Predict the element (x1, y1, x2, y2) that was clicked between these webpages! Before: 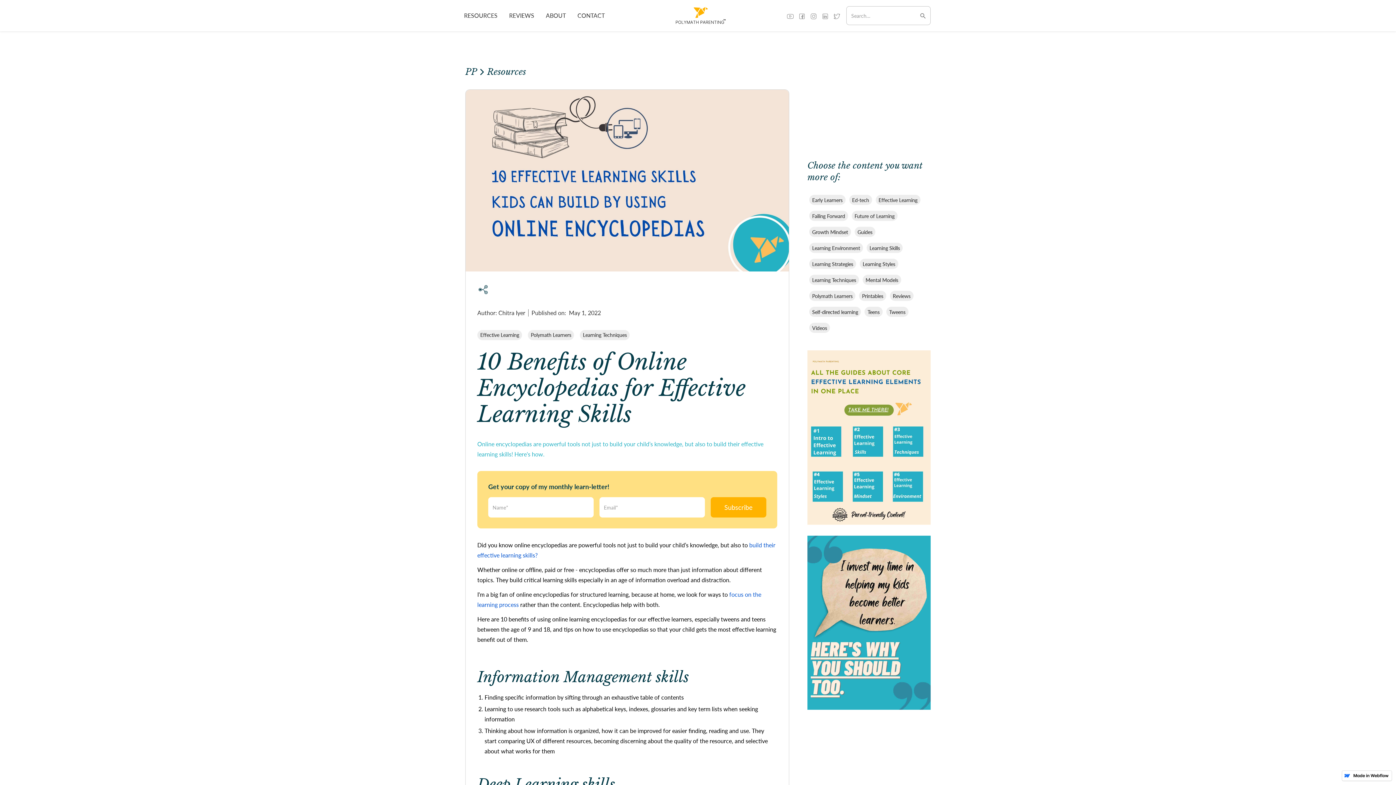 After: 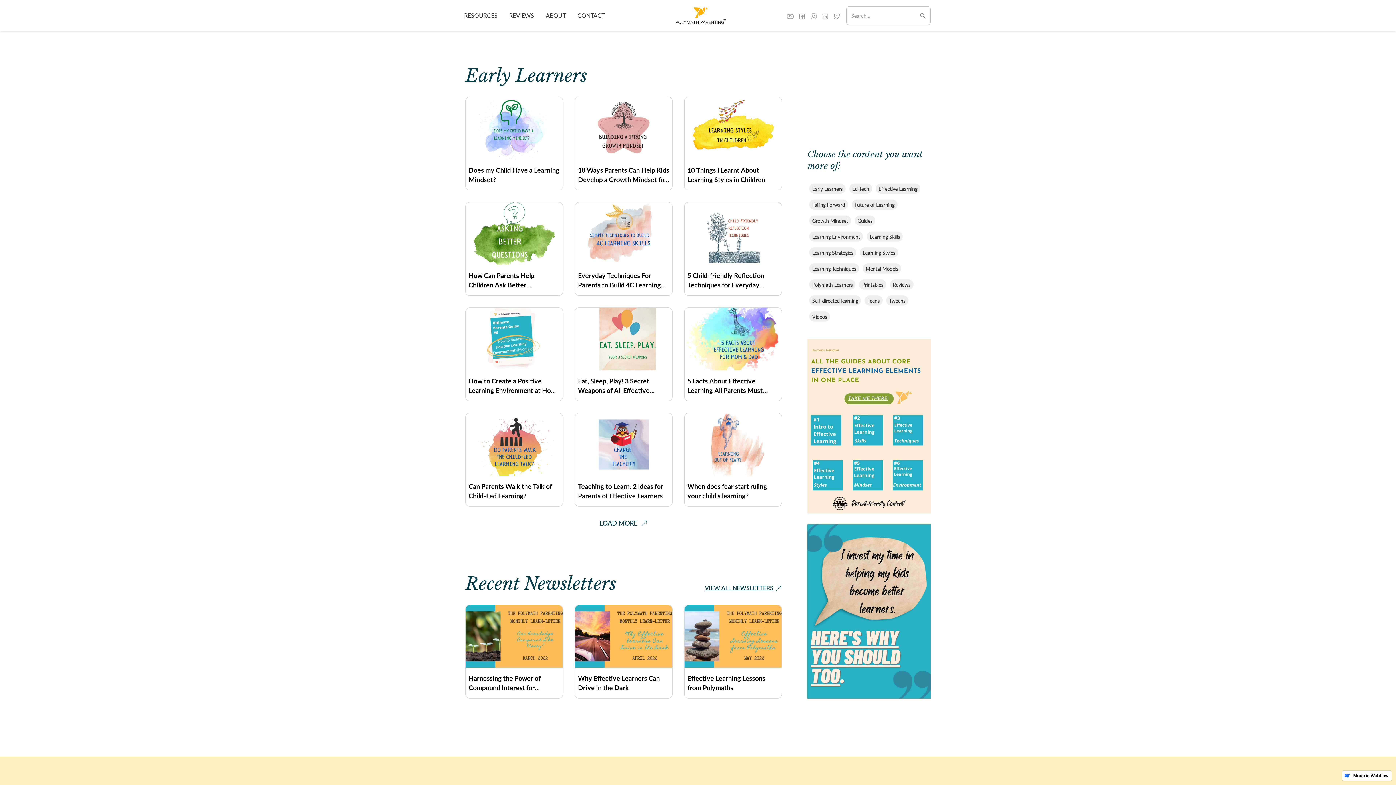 Action: bbox: (809, 197, 845, 203) label: Early Learners